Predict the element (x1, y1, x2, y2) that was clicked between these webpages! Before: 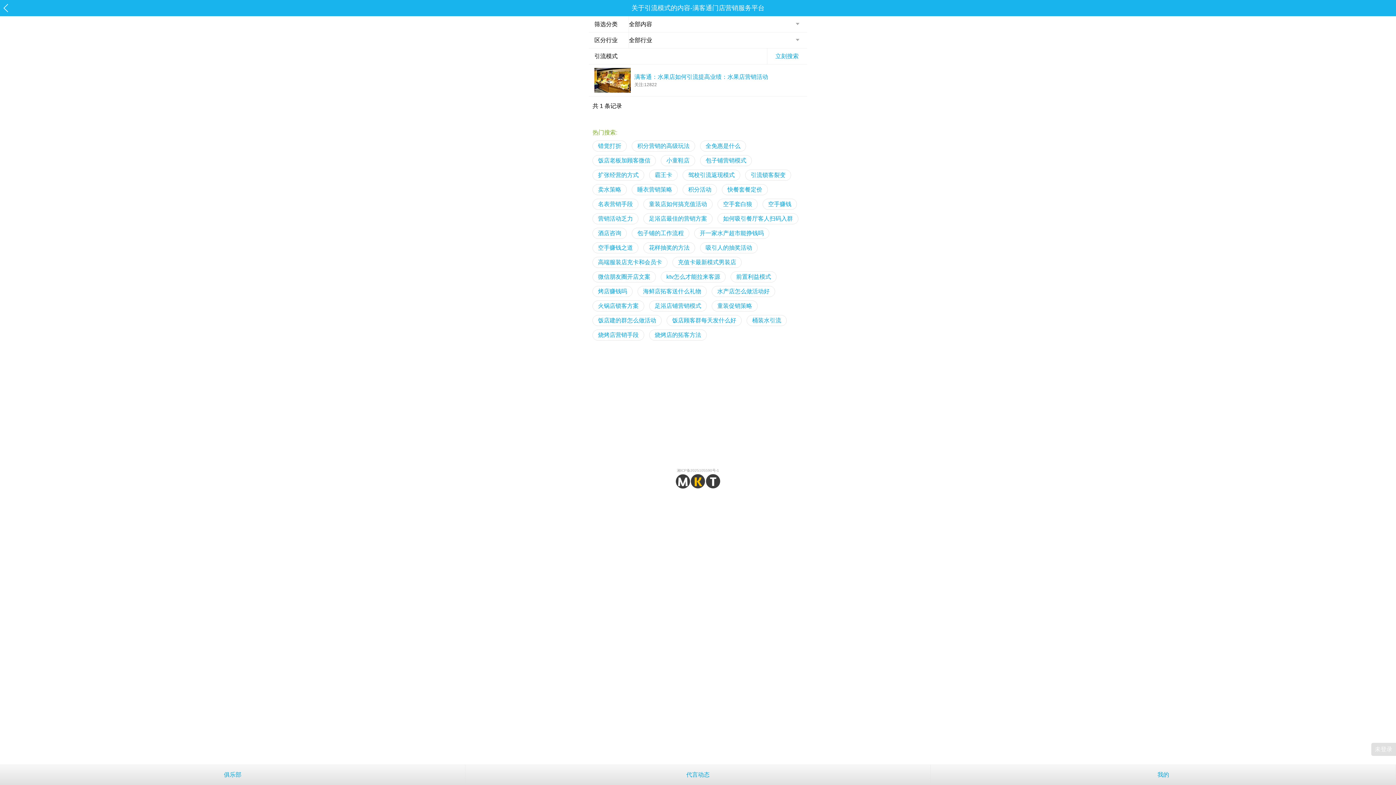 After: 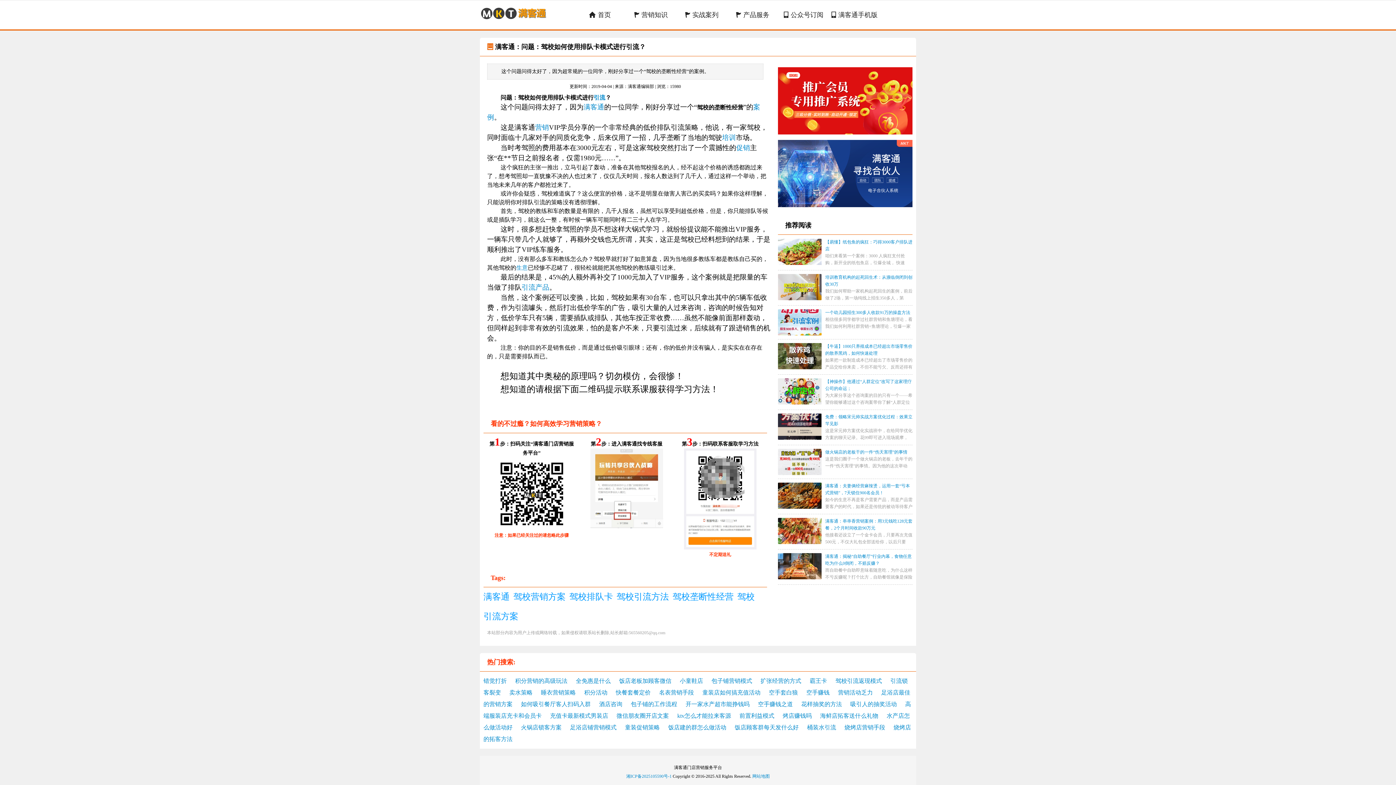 Action: bbox: (682, 169, 740, 180) label: 驾校引流返现模式